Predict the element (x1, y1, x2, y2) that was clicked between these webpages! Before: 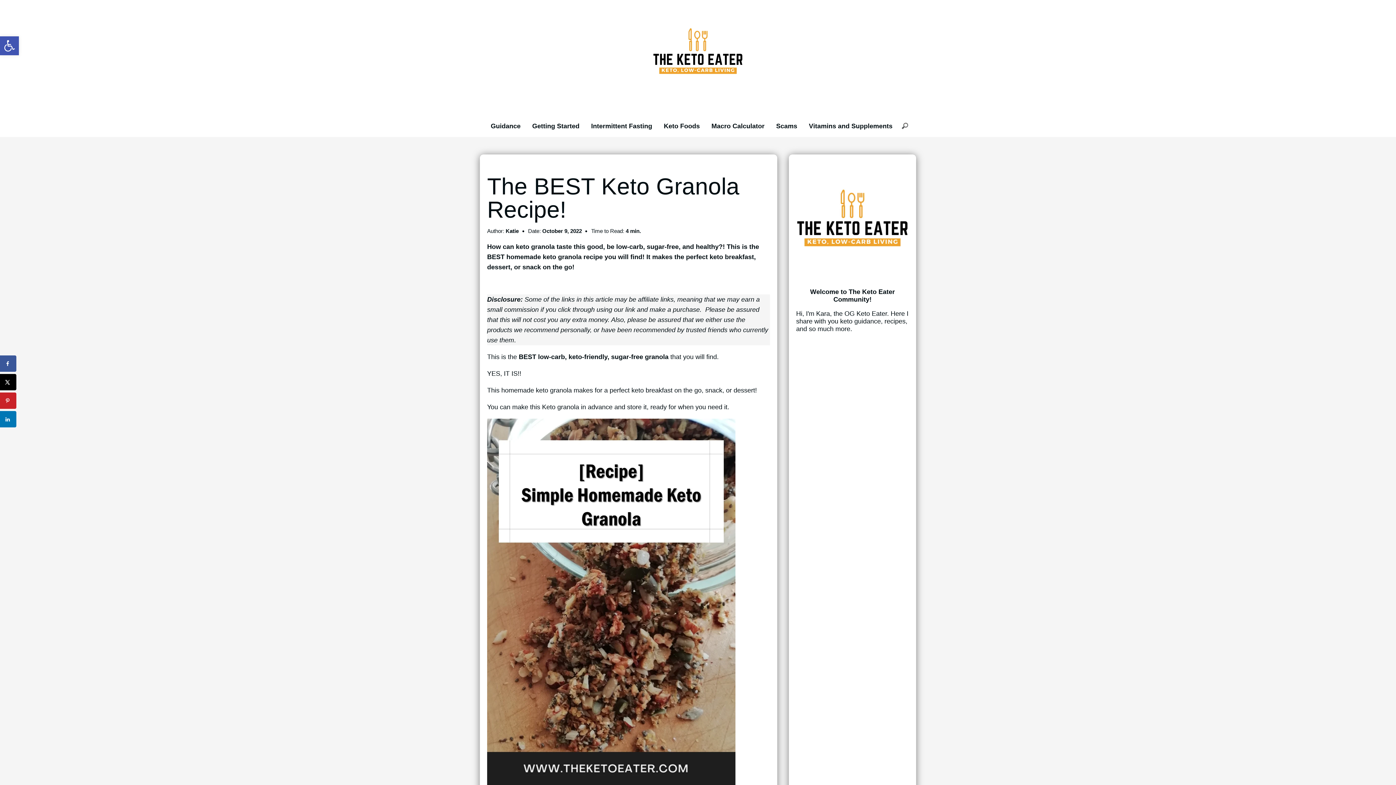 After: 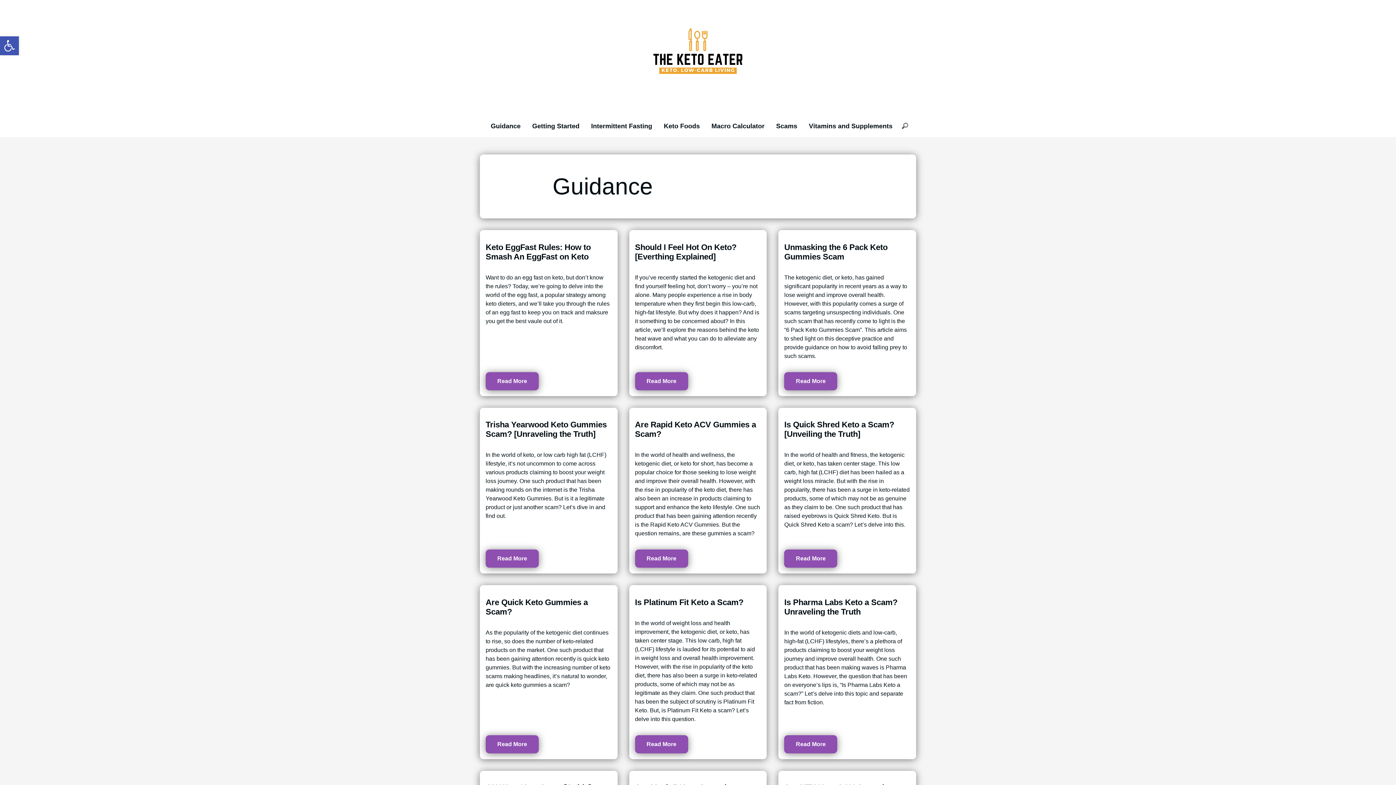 Action: label: Guidance bbox: (490, 122, 520, 129)